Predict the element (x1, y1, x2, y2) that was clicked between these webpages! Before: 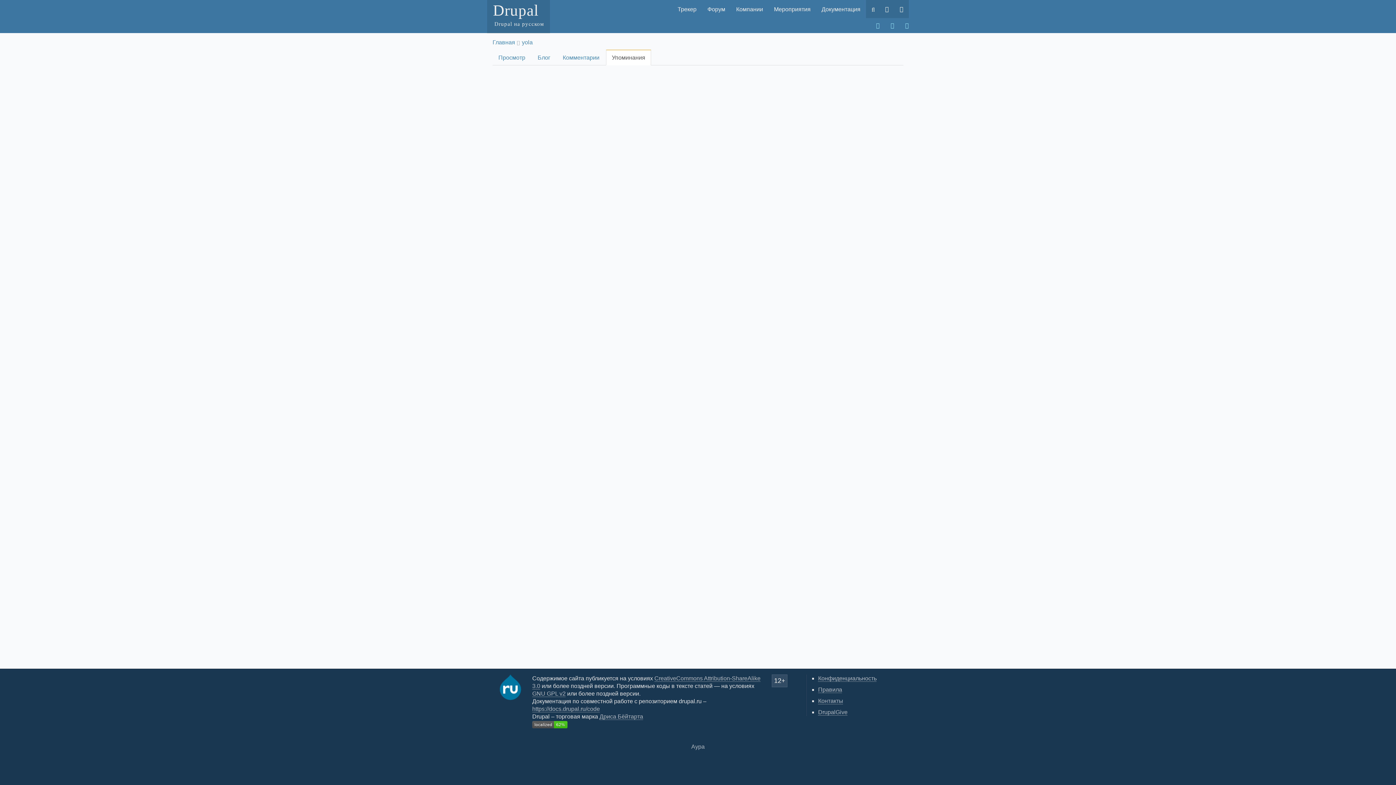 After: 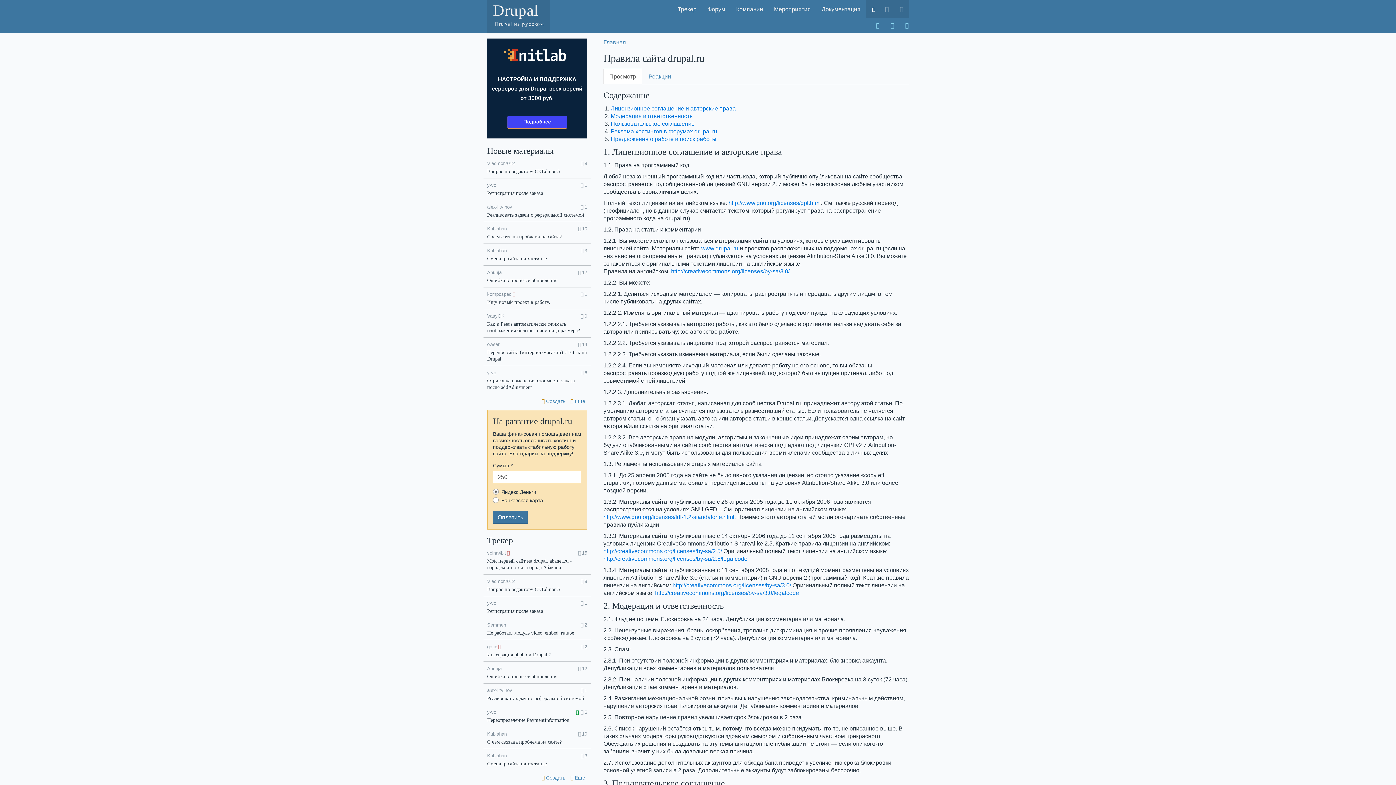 Action: bbox: (818, 686, 842, 693) label: Правила